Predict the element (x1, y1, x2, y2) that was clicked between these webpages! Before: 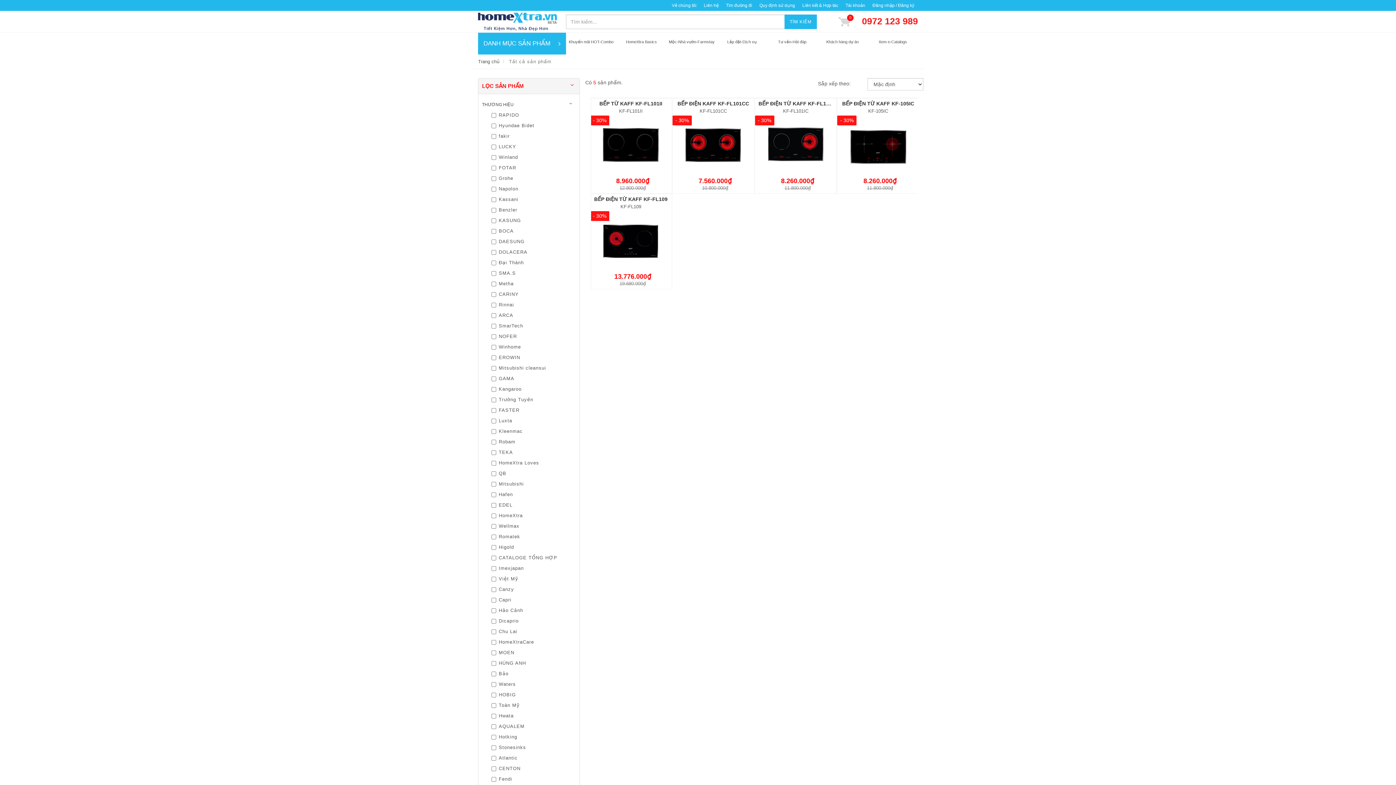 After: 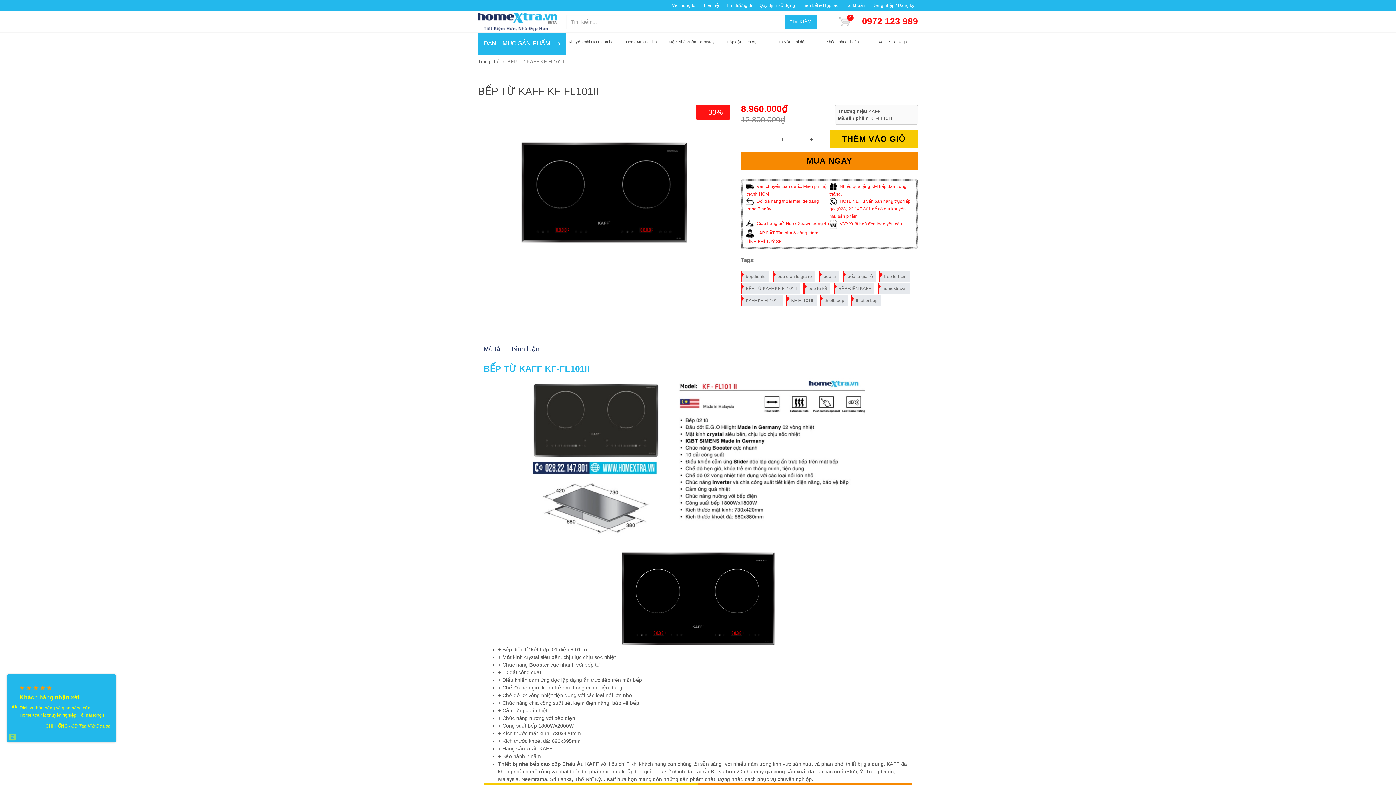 Action: bbox: (599, 100, 662, 106) label: BẾP TỪ KAFF KF-FL101II